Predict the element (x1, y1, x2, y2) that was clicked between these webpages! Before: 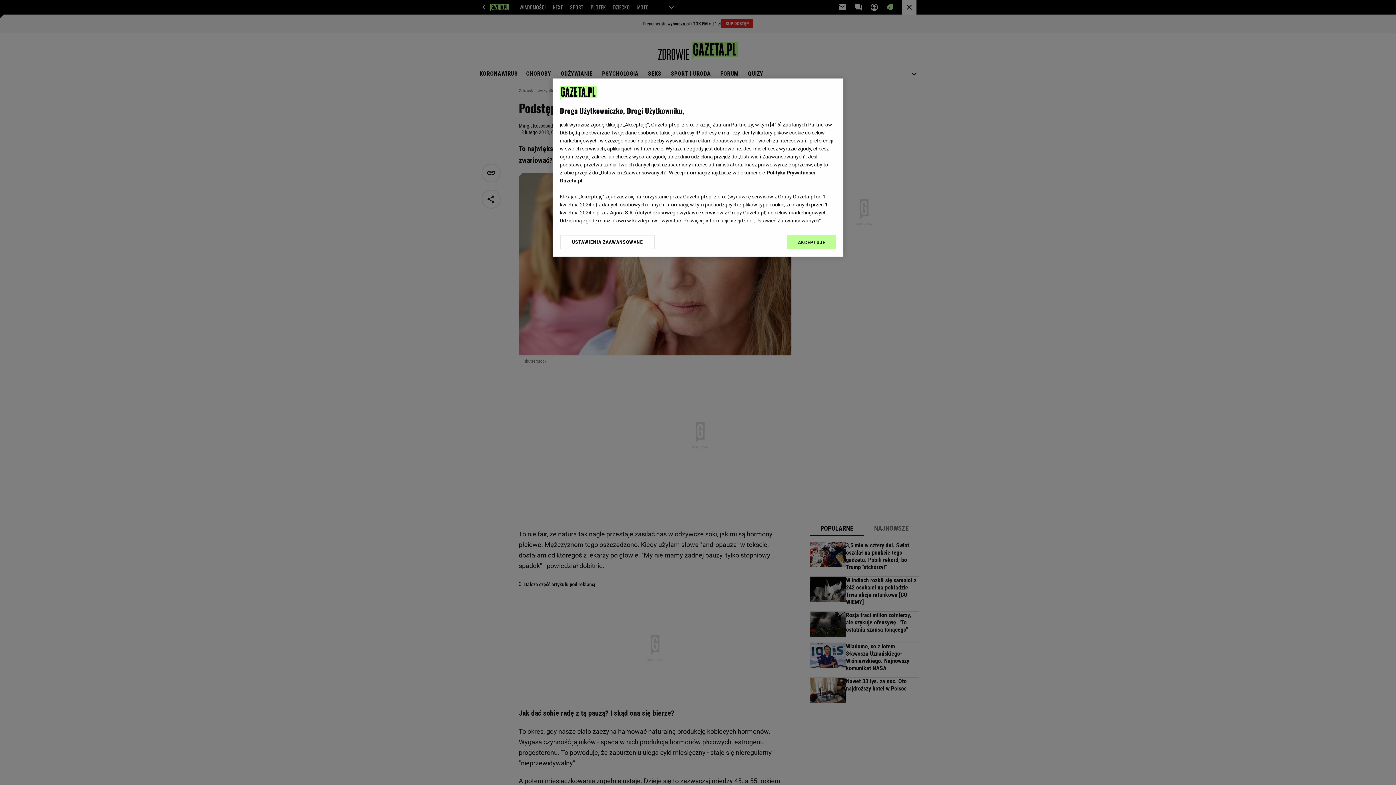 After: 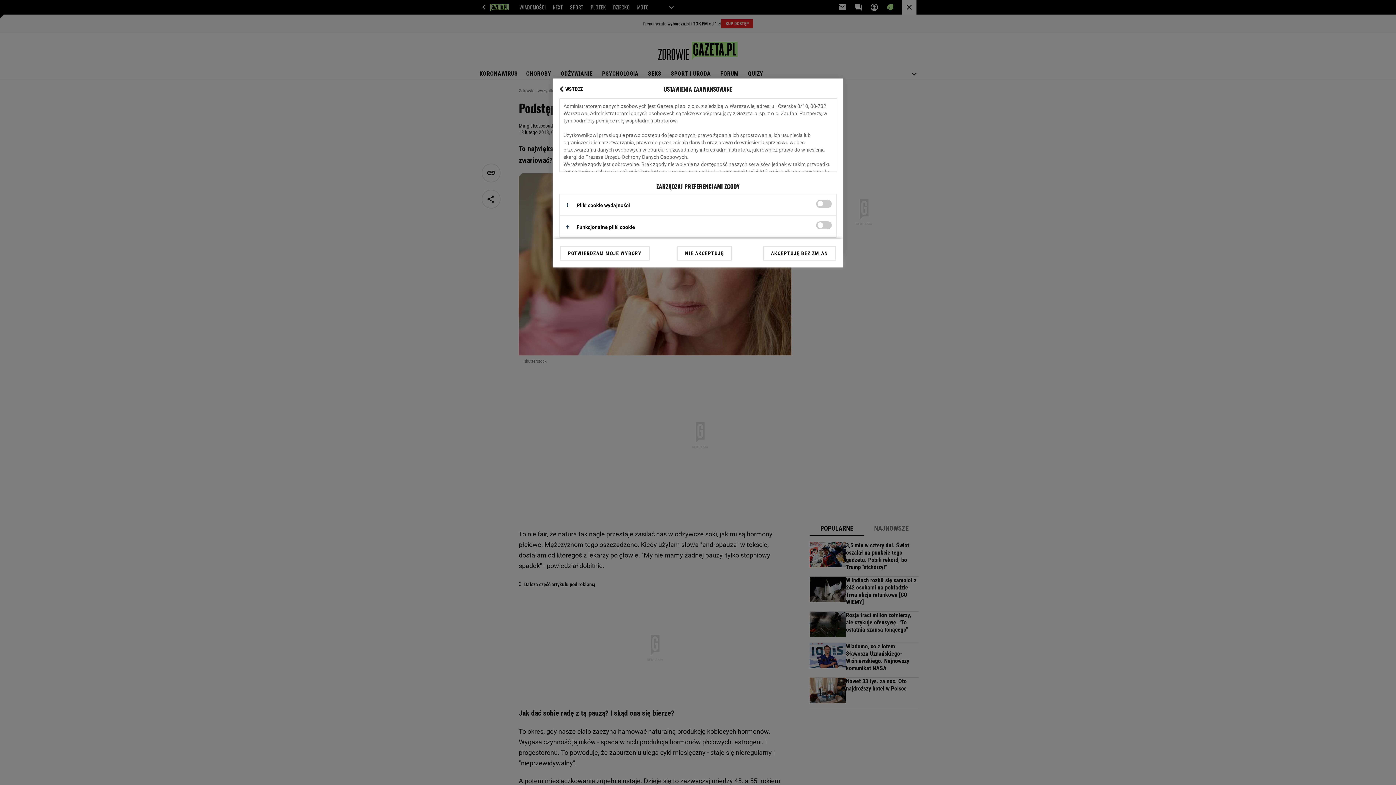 Action: label: USTAWIENIA ZAAWANSOWANE bbox: (560, 234, 655, 249)